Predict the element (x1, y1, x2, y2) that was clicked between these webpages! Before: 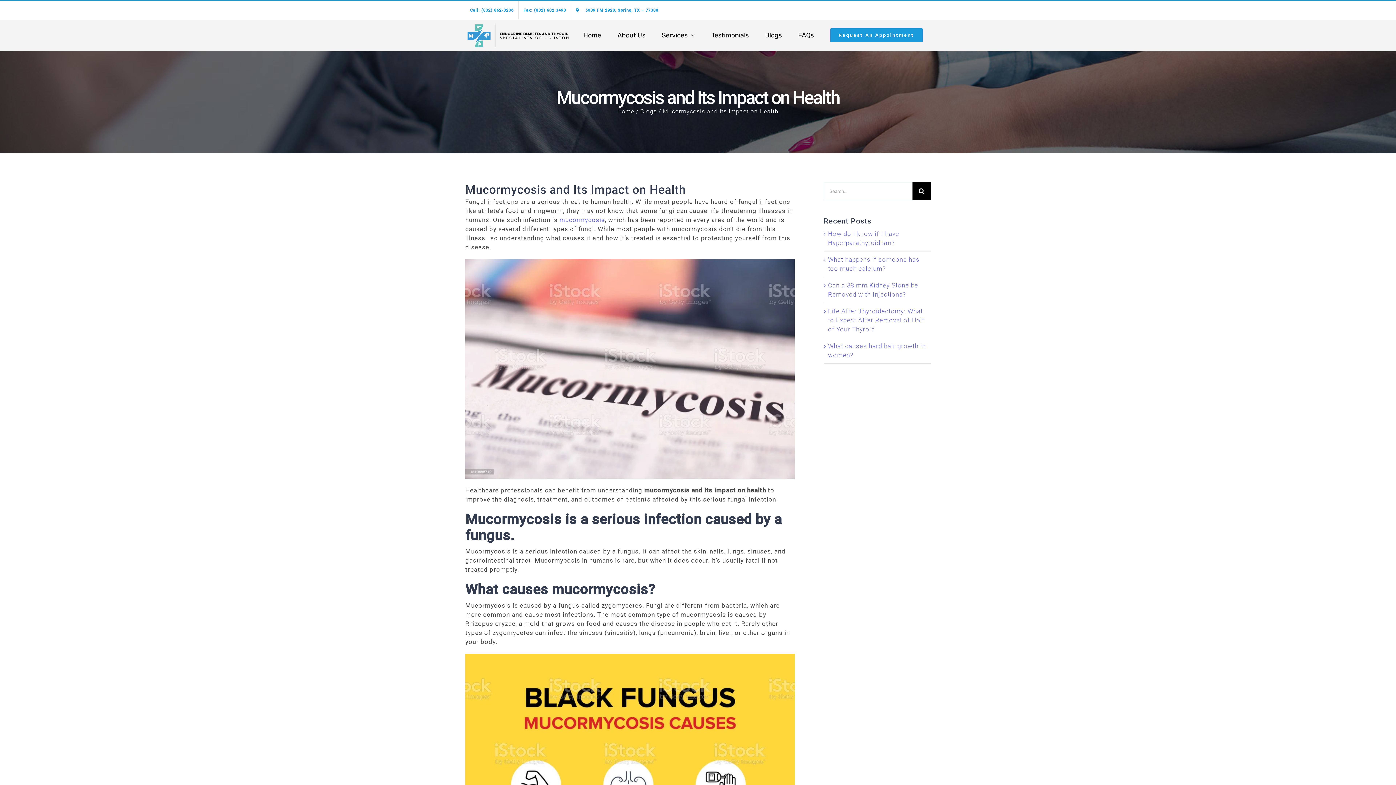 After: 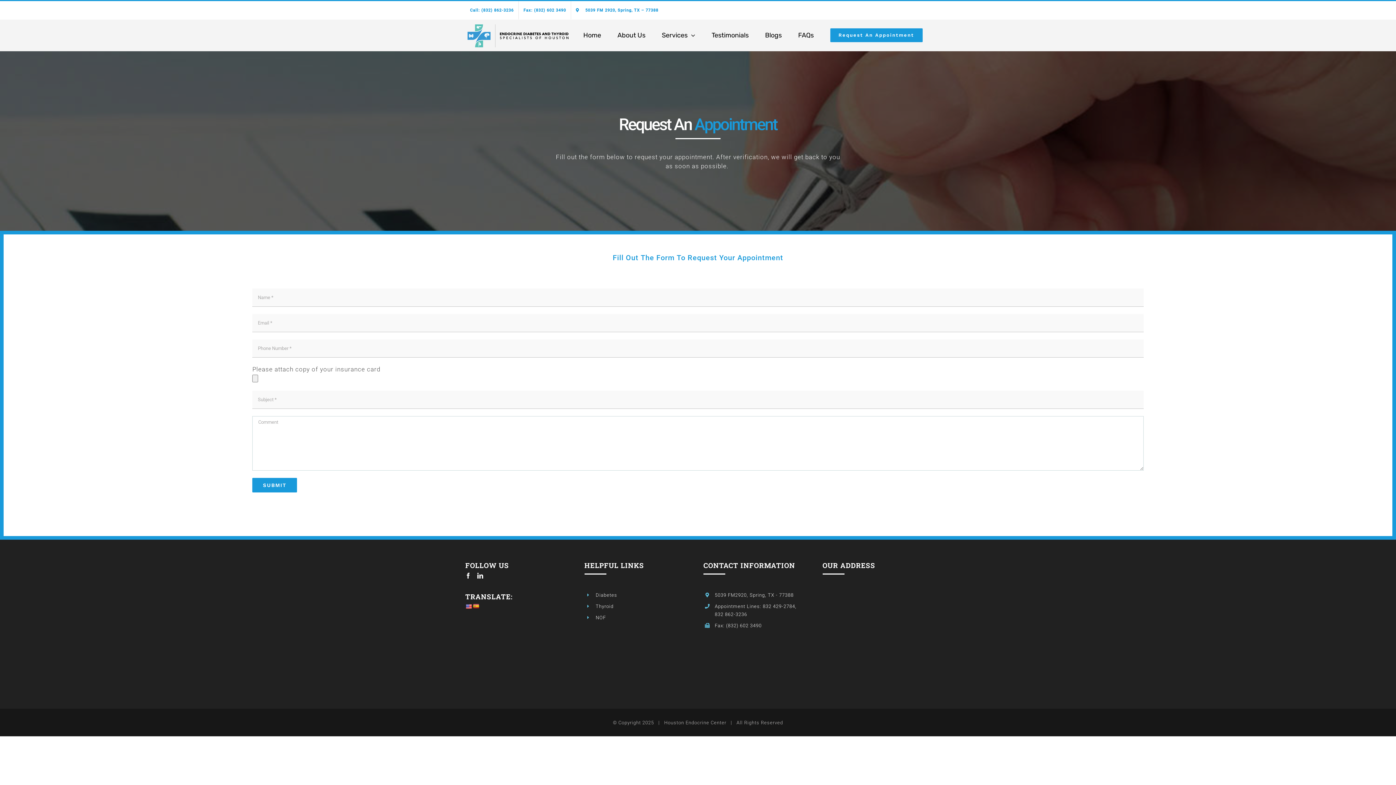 Action: bbox: (822, 19, 930, 50) label: Request An Appointment